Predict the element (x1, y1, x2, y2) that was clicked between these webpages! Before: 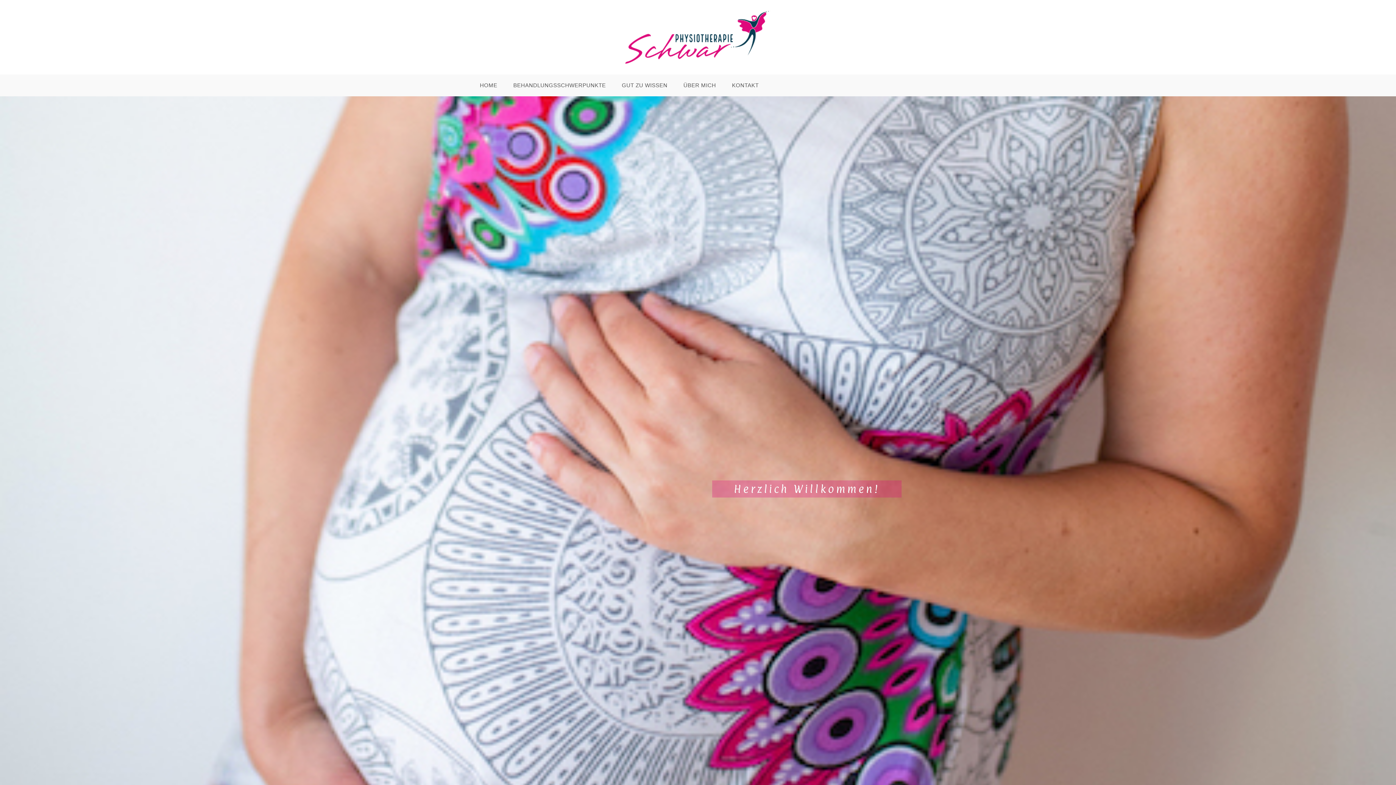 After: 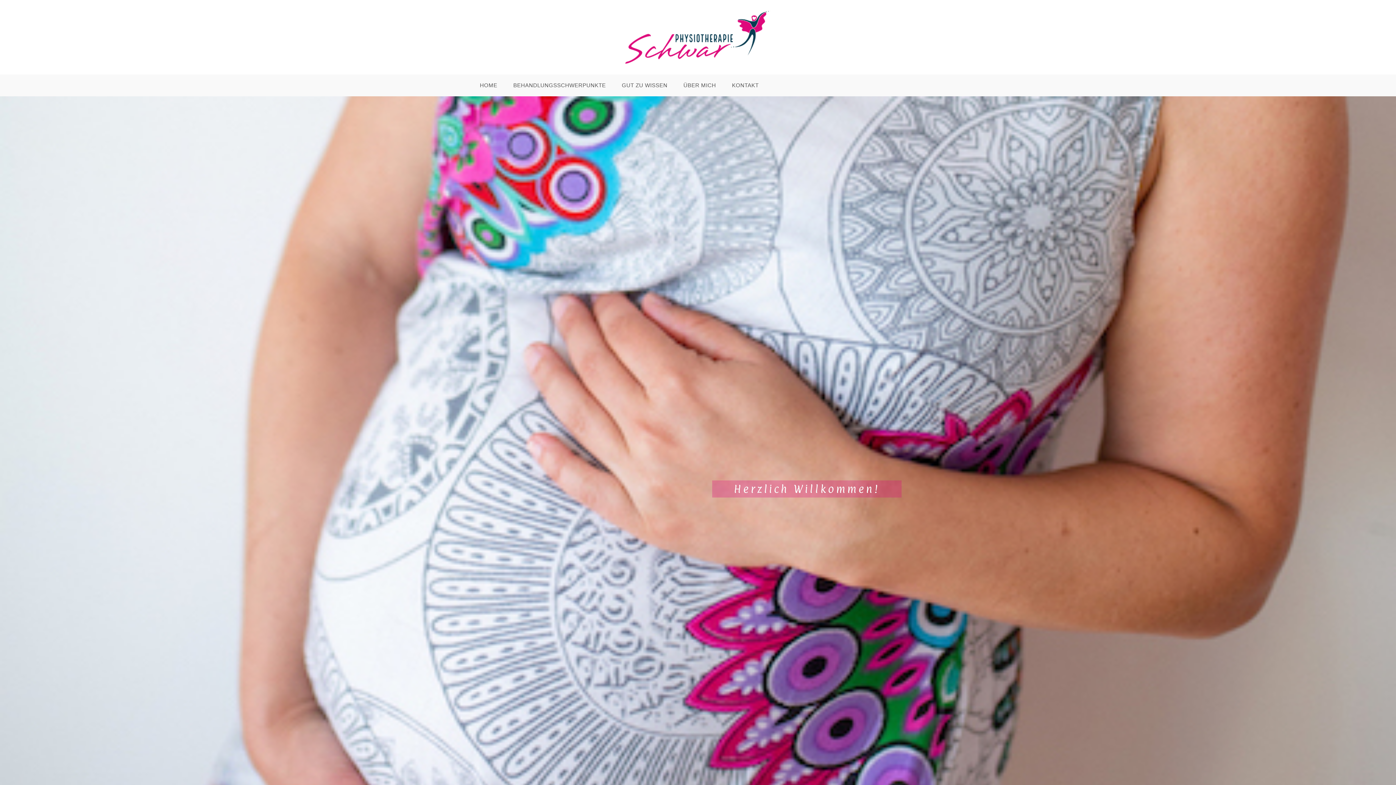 Action: bbox: (625, 32, 770, 40)